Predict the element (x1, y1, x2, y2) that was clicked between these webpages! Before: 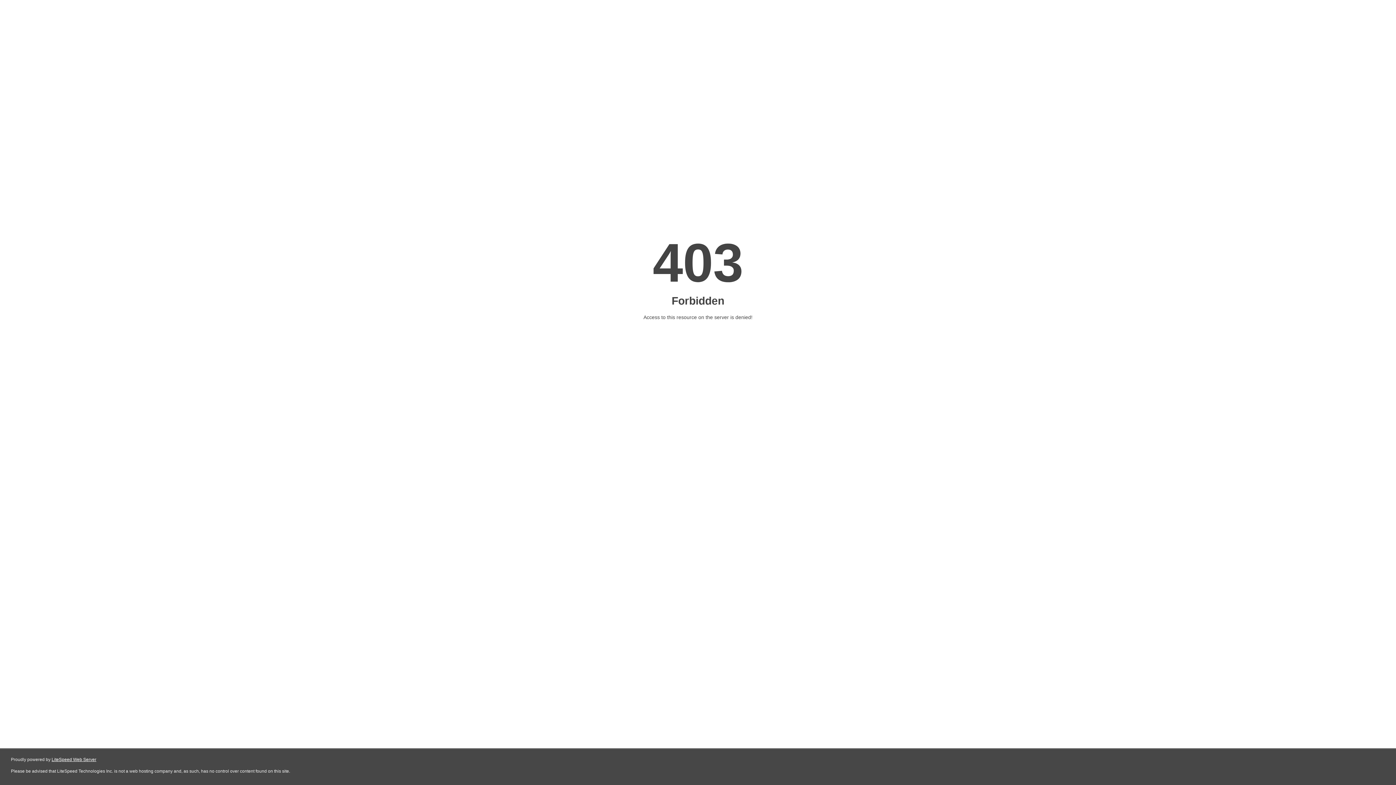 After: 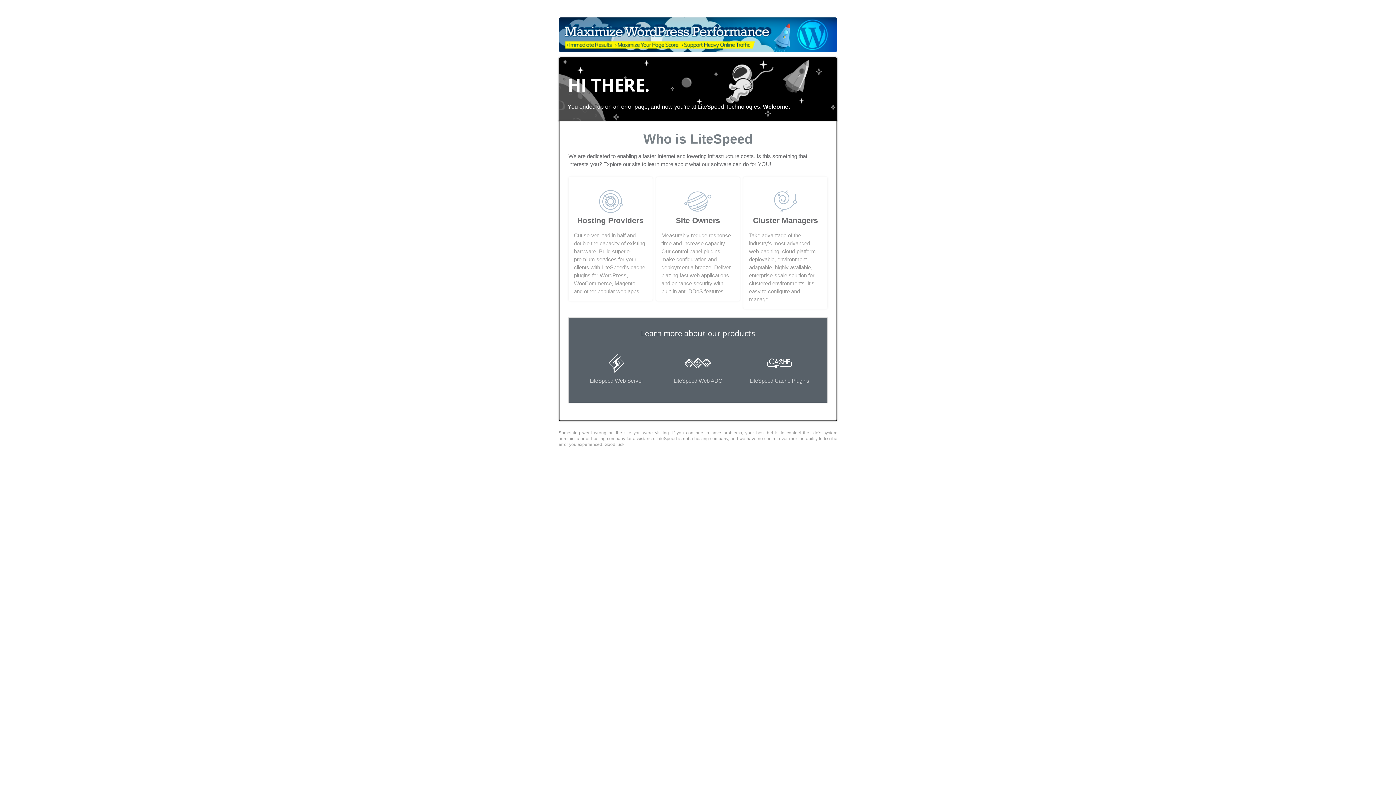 Action: bbox: (51, 757, 96, 762) label: LiteSpeed Web Server